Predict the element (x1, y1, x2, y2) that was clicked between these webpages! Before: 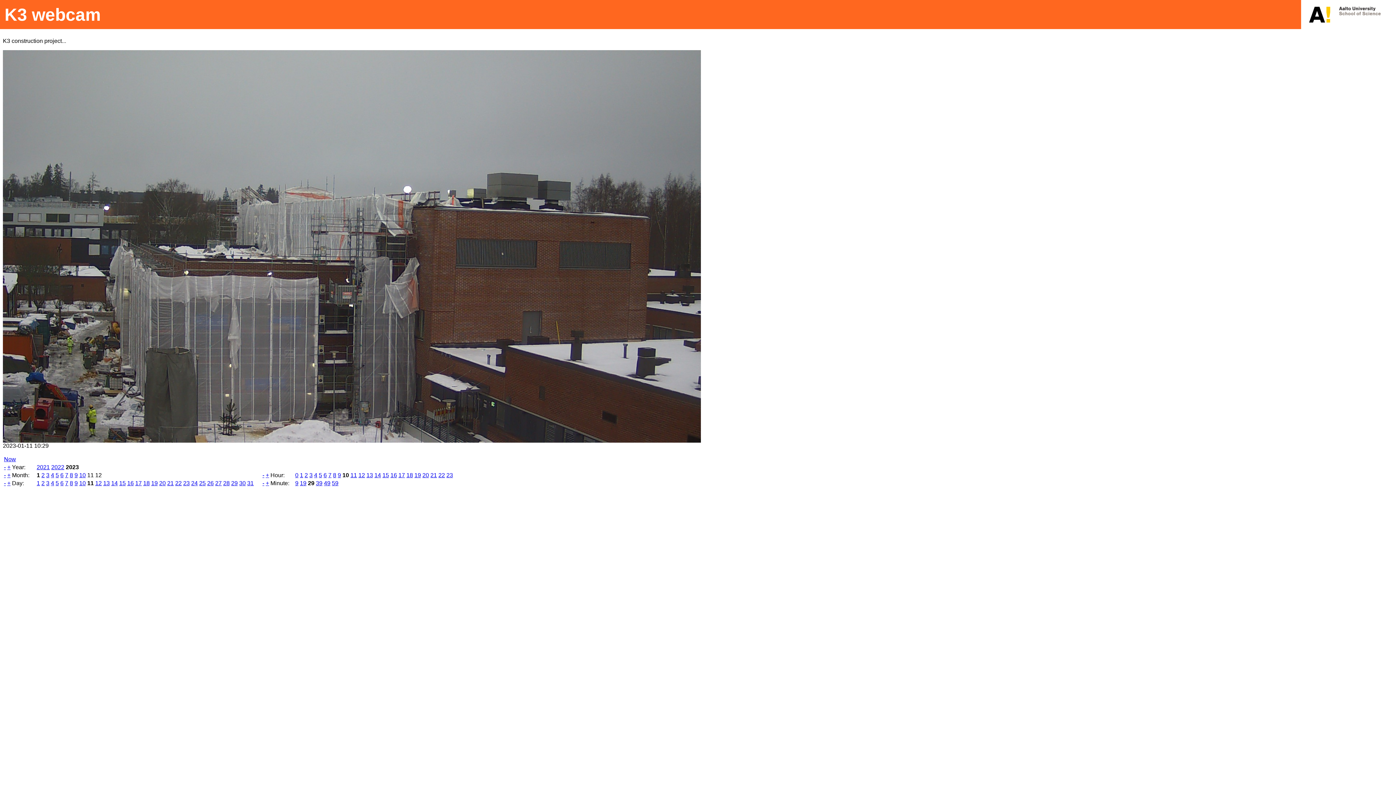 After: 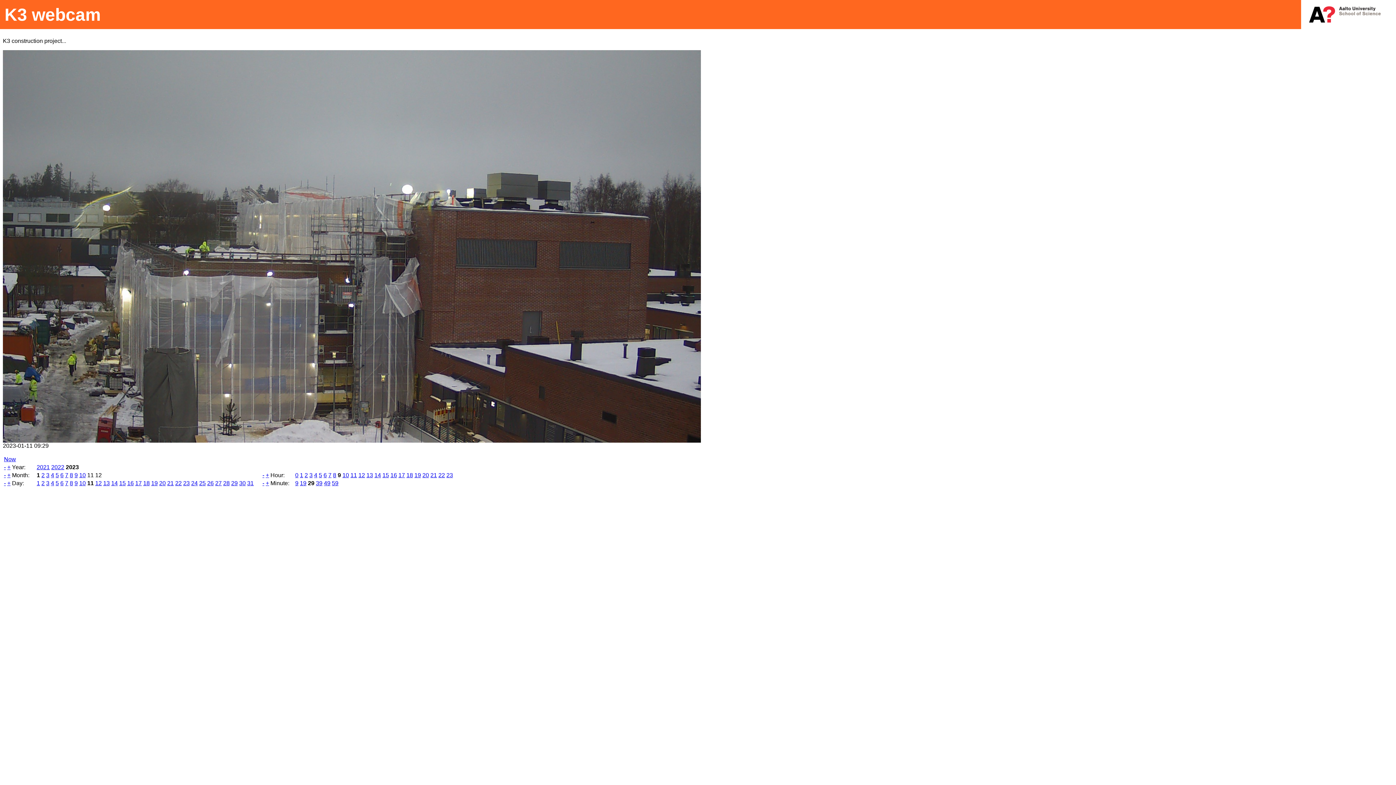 Action: label: - bbox: (262, 472, 264, 478)